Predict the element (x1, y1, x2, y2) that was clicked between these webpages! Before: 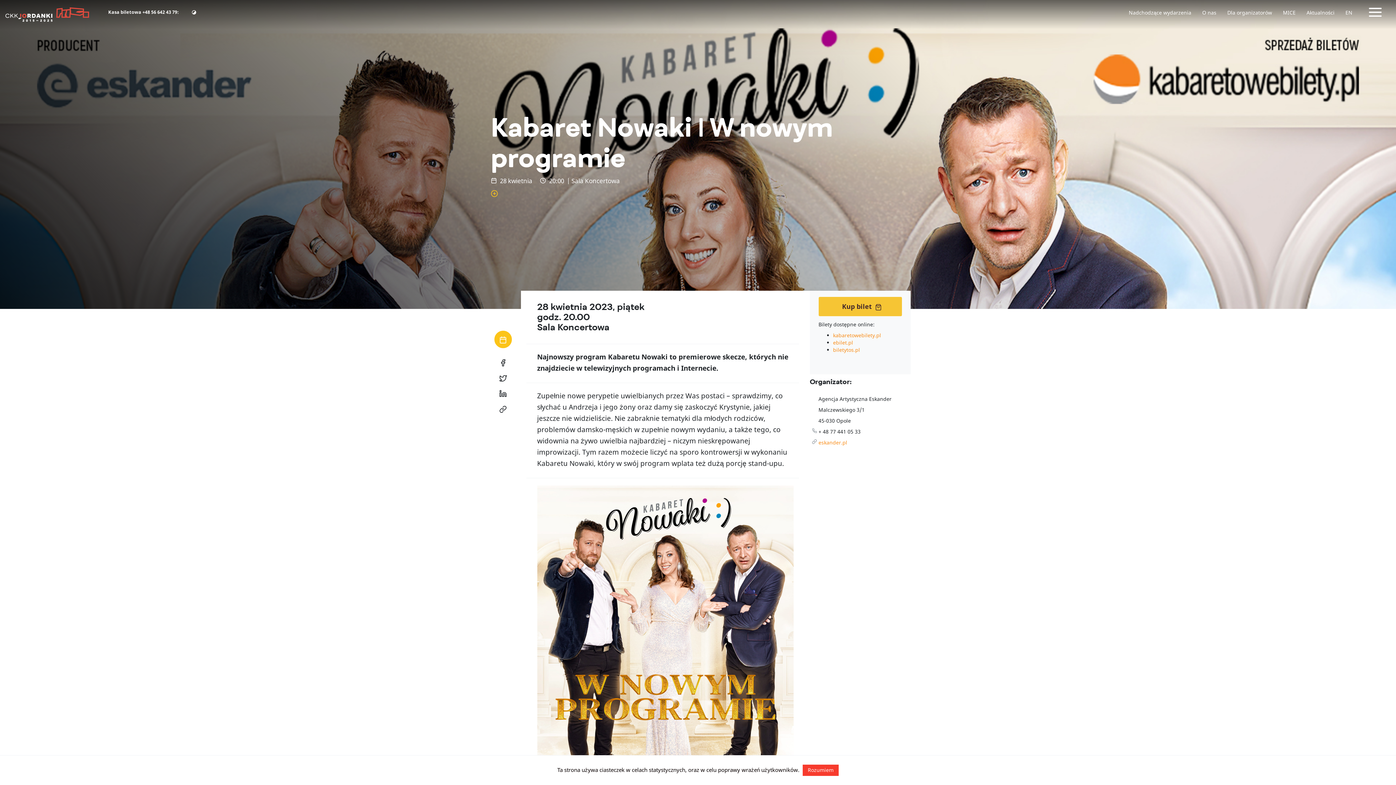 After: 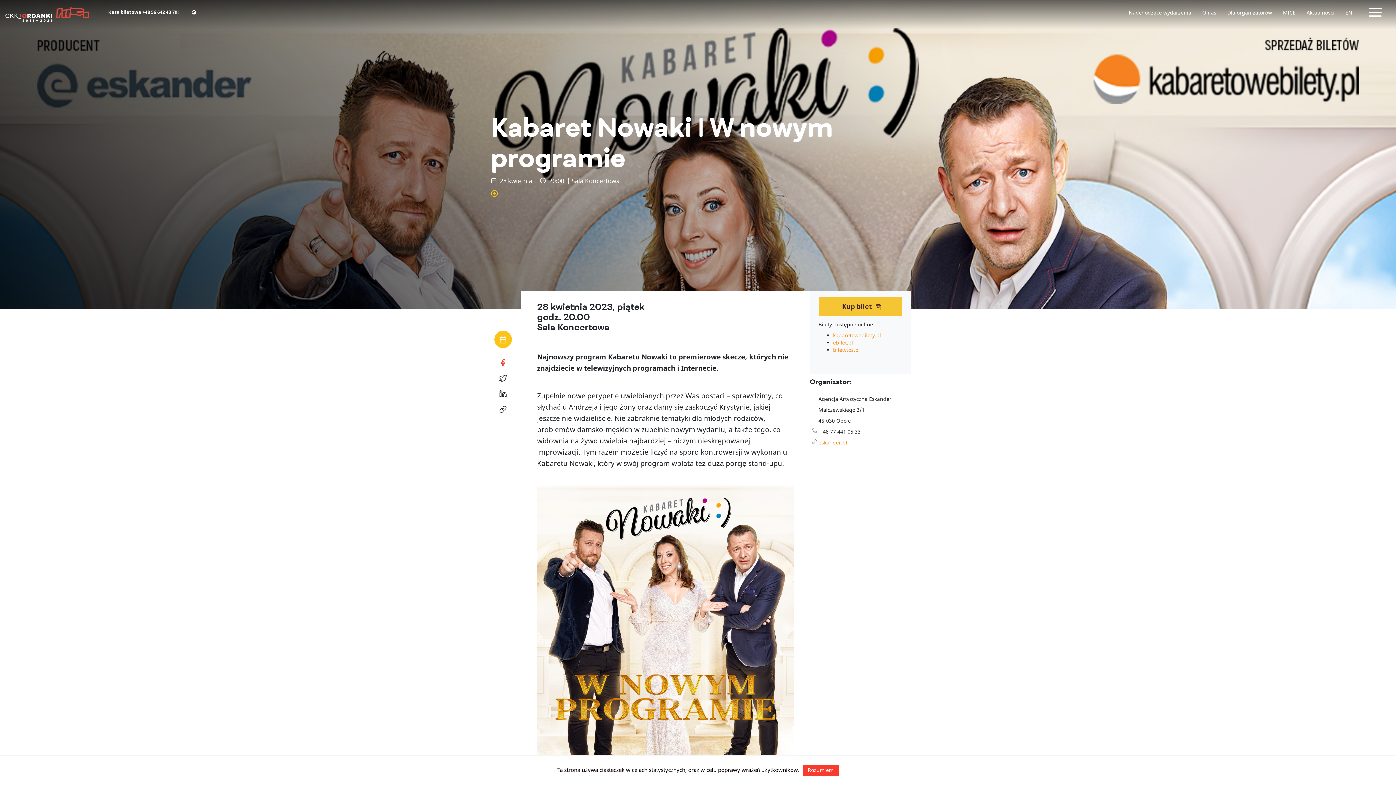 Action: bbox: (494, 355, 511, 371) label: Tytuł linku niewidoczny gołym okiem